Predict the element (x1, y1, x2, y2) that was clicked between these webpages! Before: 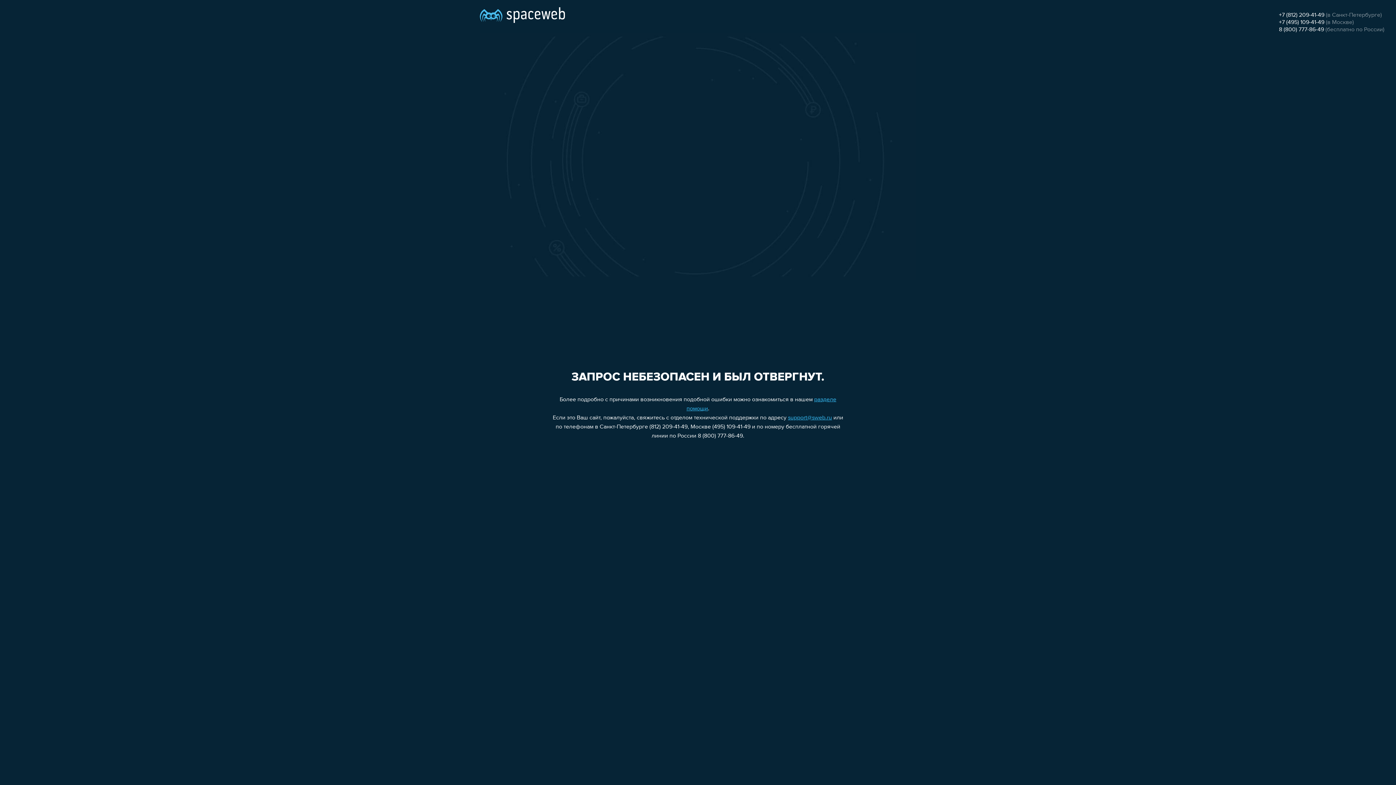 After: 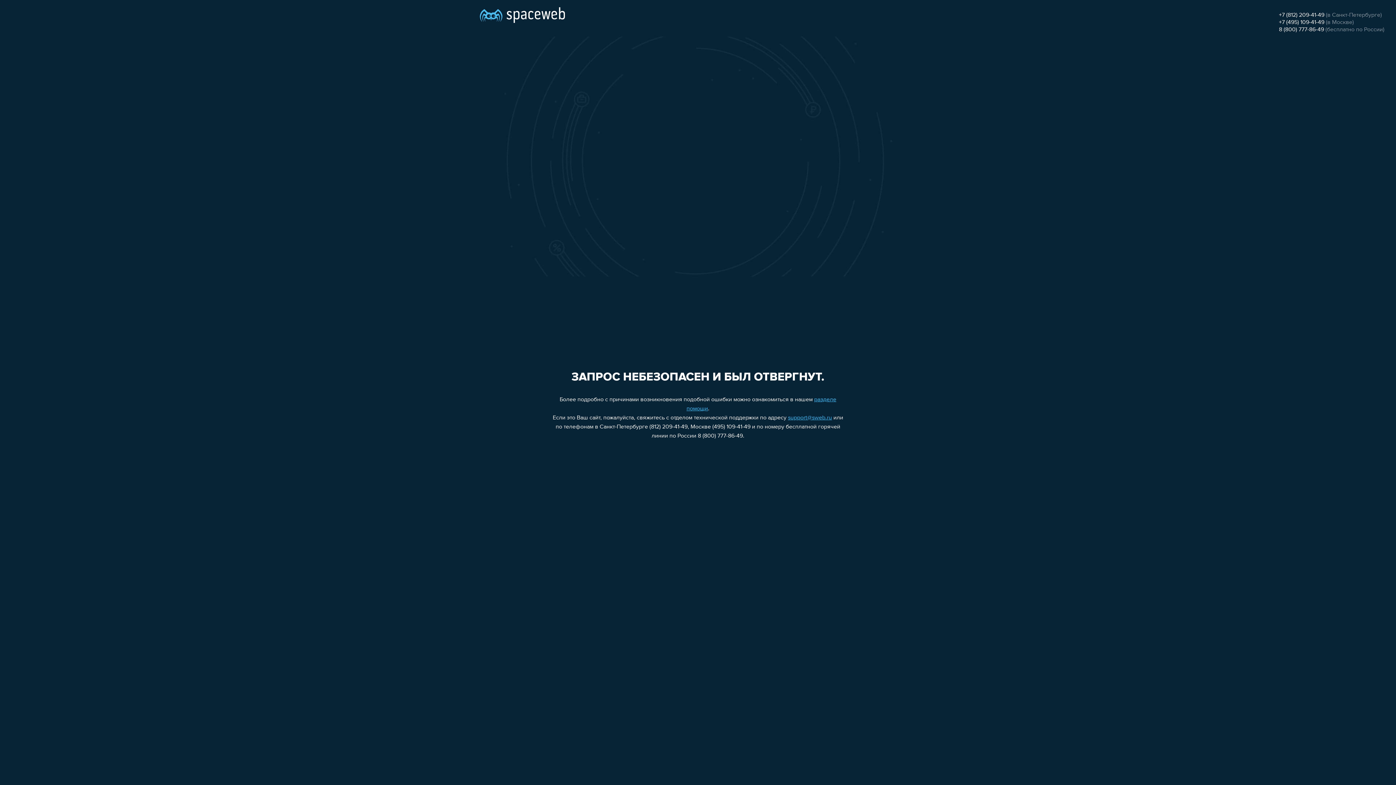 Action: bbox: (1279, 12, 1324, 18) label: +7 (812) 209-41-49